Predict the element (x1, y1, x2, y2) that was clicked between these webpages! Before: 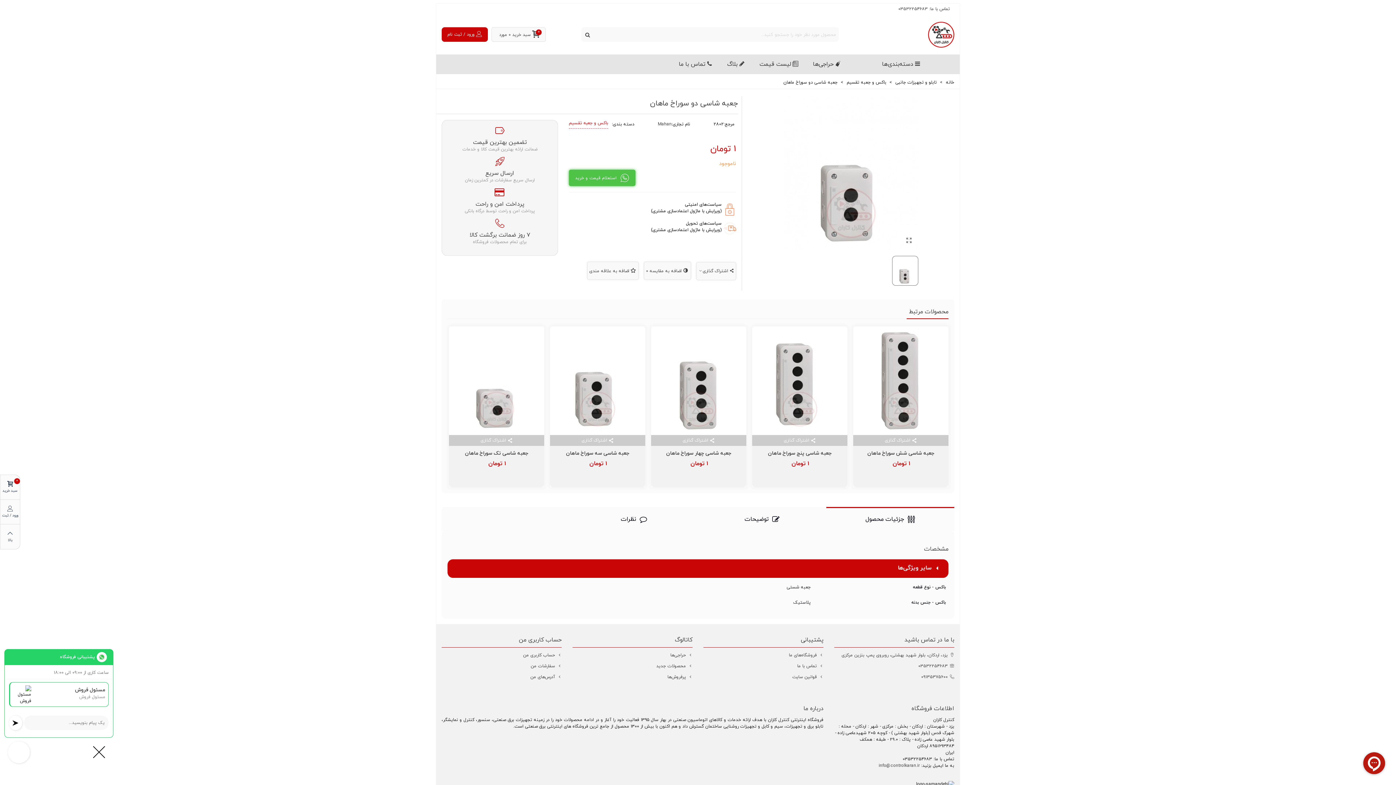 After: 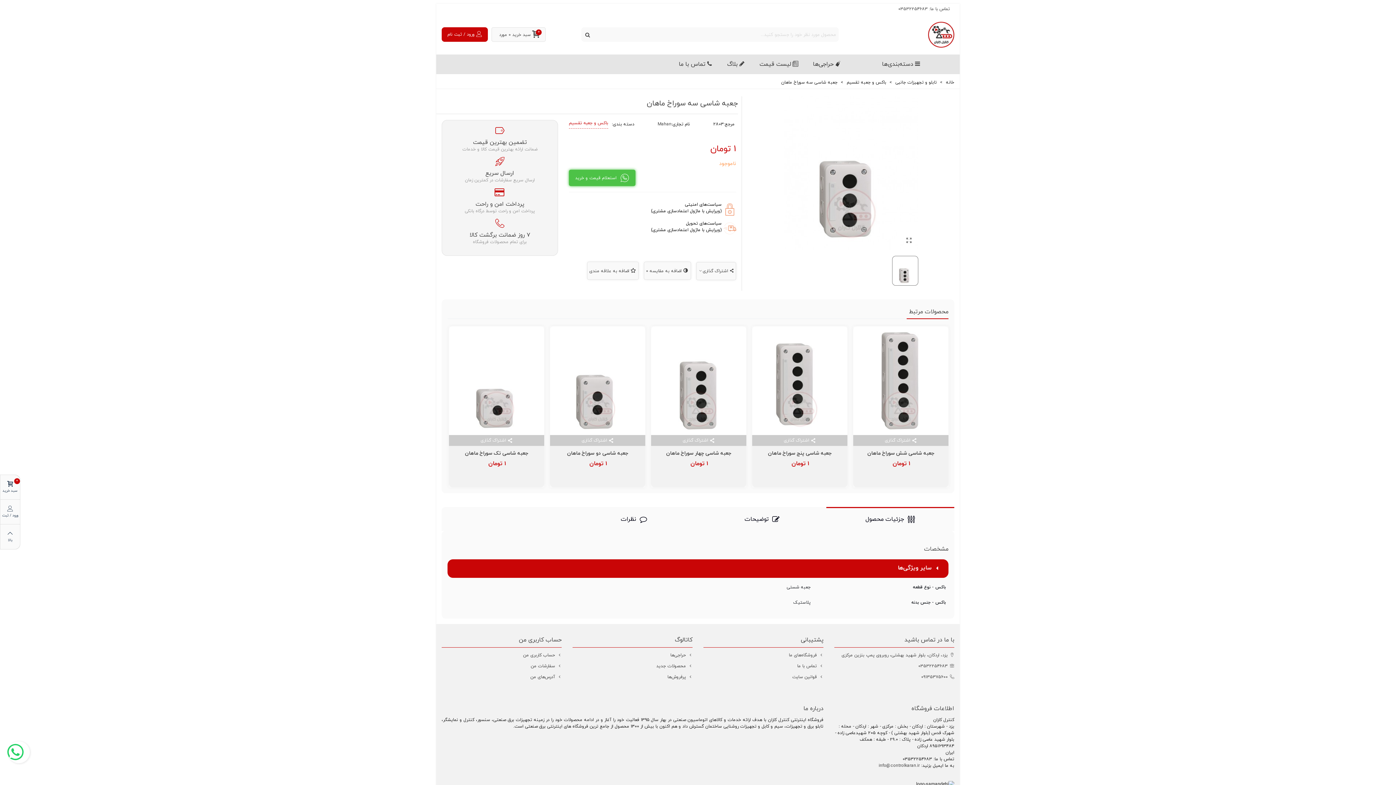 Action: bbox: (550, 326, 645, 435)